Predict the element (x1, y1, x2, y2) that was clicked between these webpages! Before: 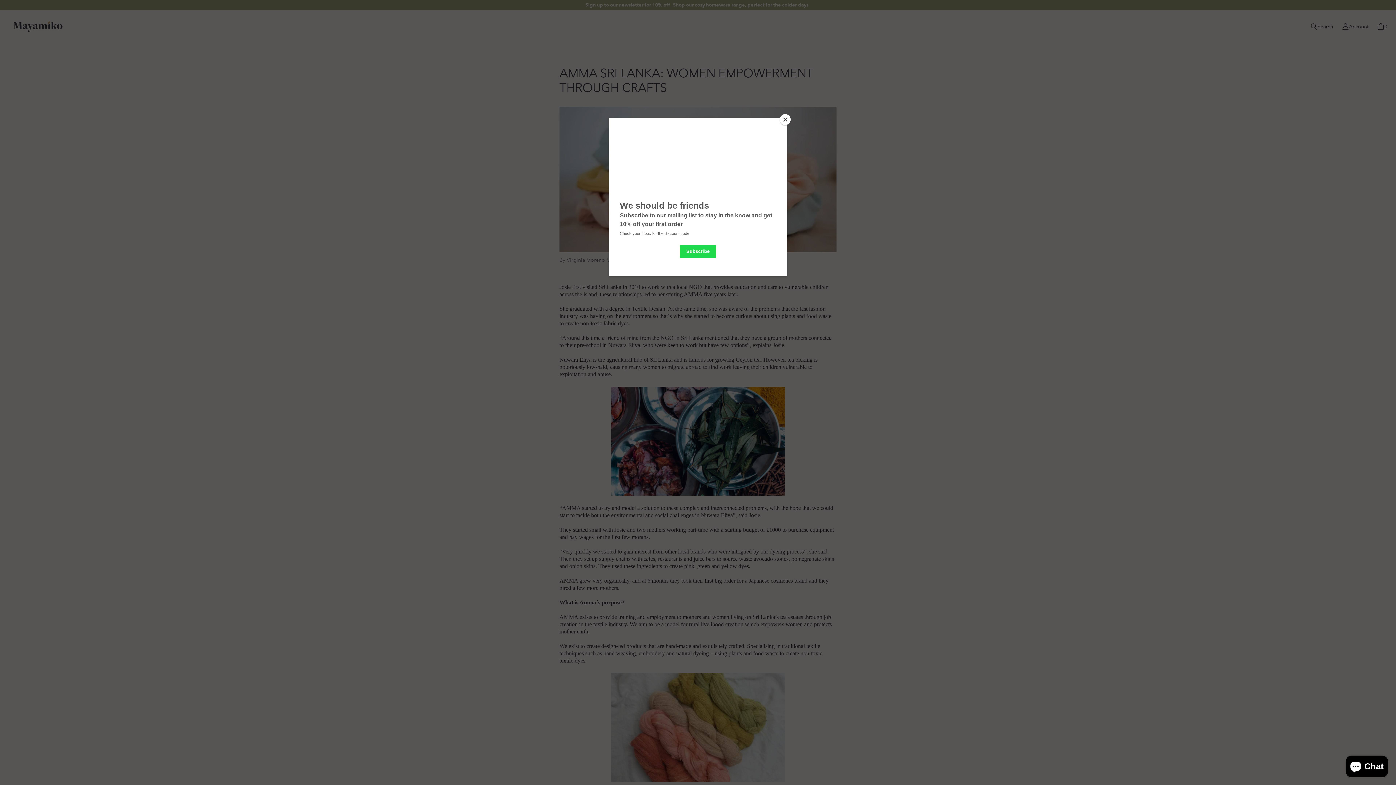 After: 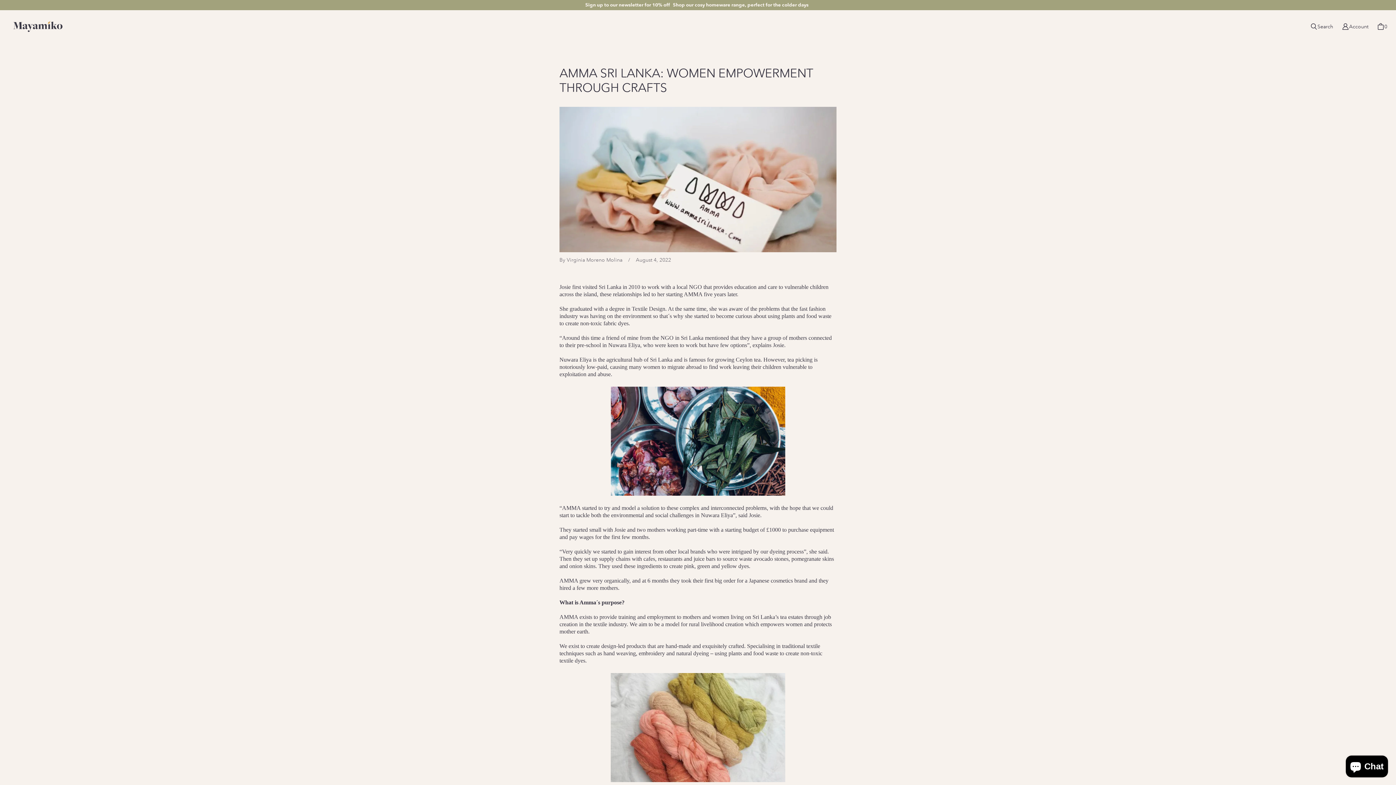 Action: bbox: (780, 114, 790, 125) label: Close